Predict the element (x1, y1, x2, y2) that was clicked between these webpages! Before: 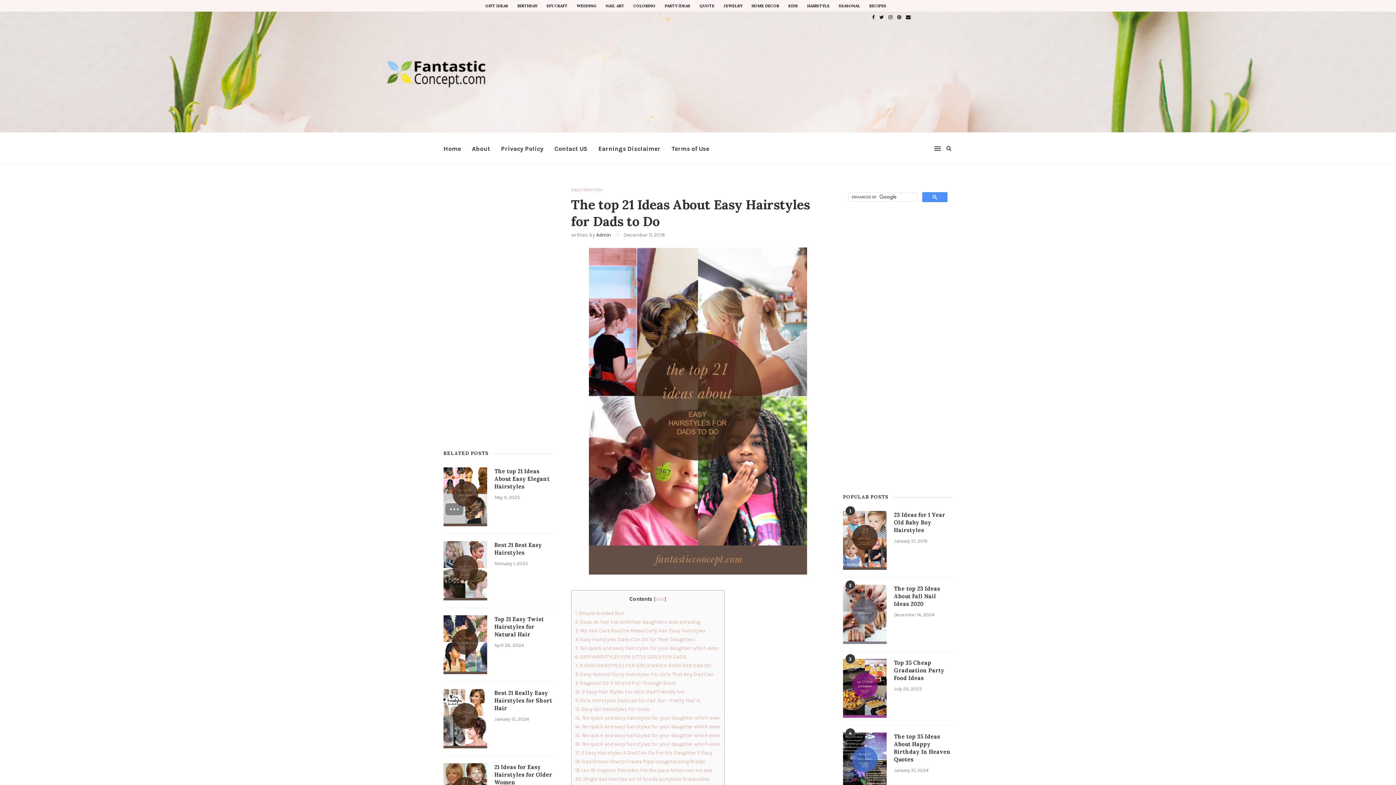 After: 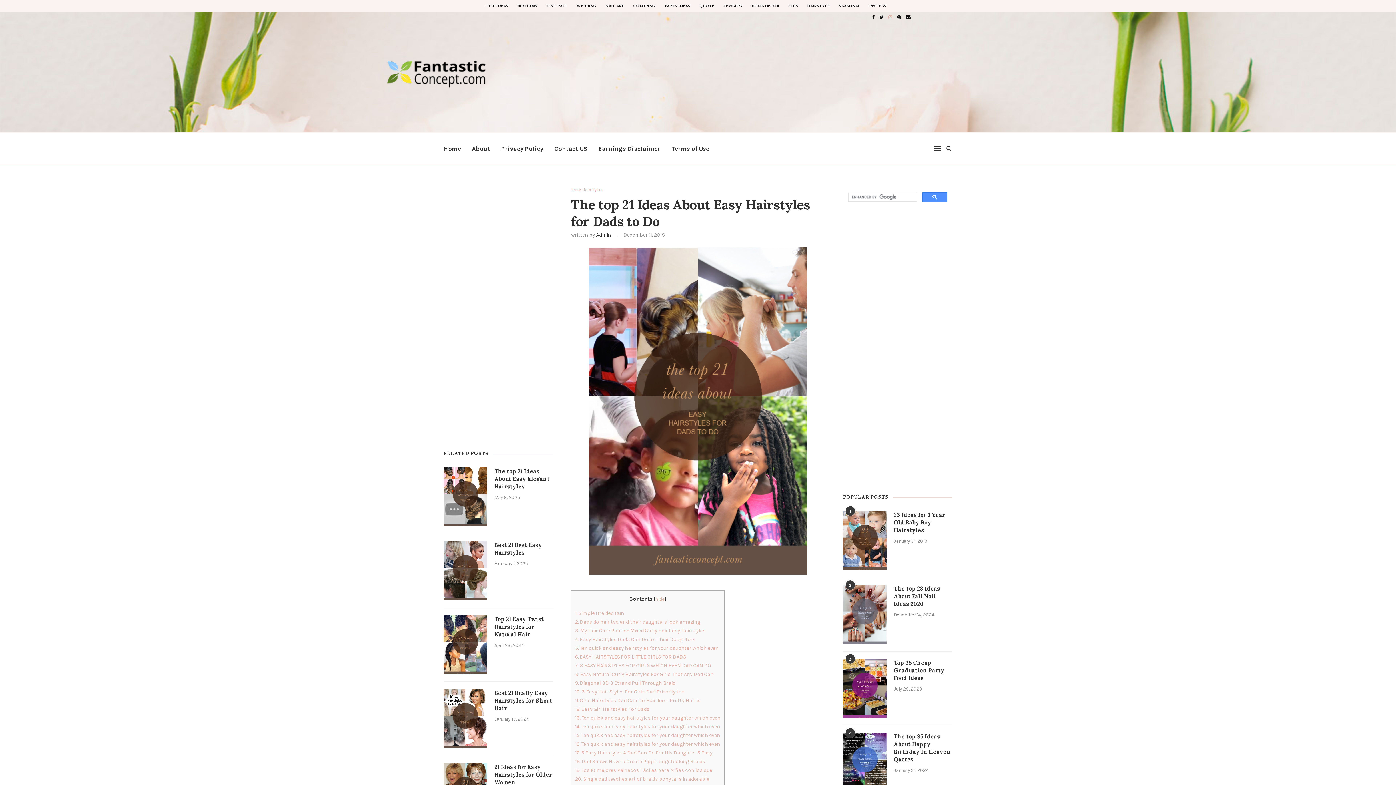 Action: bbox: (888, 11, 892, 23)